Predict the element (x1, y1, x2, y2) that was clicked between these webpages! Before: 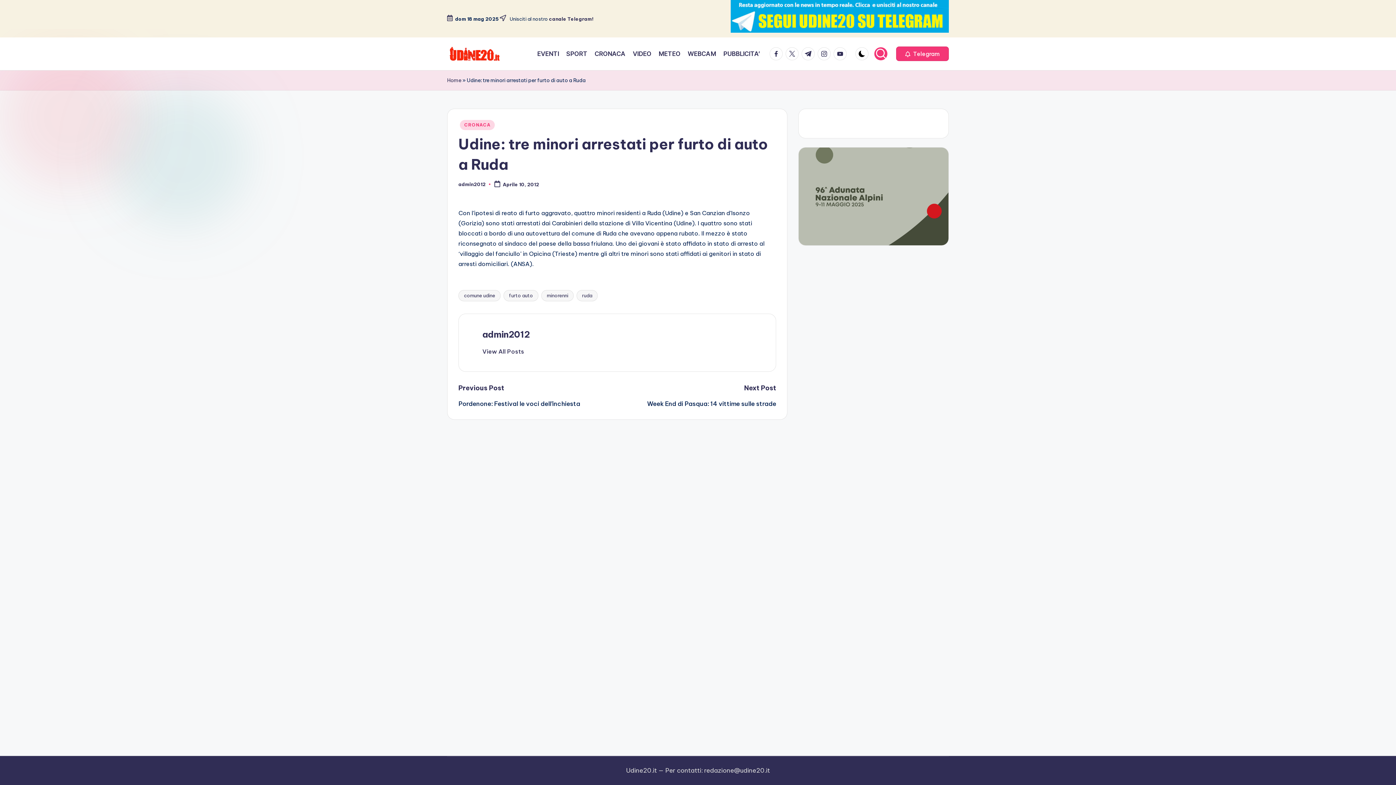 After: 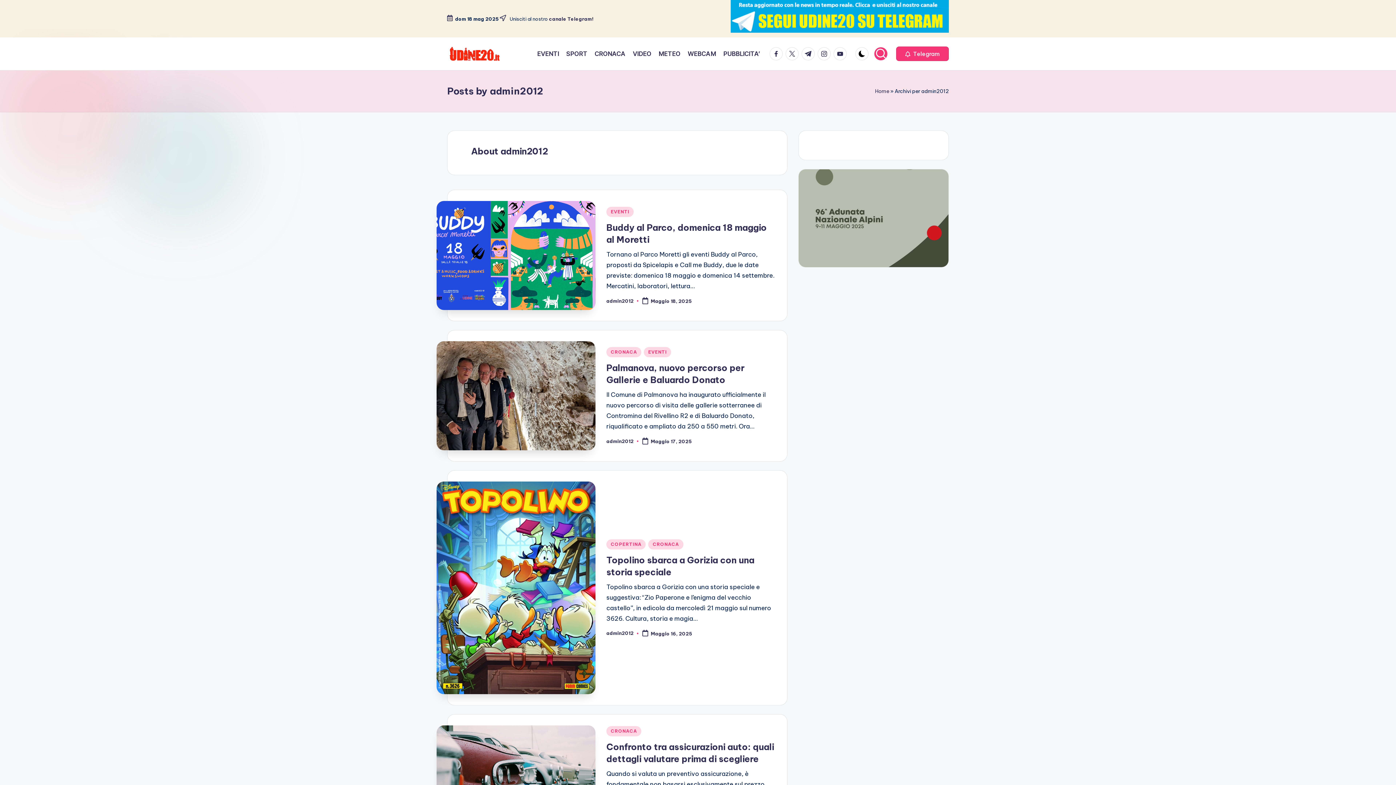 Action: bbox: (482, 348, 524, 355) label: View All Posts